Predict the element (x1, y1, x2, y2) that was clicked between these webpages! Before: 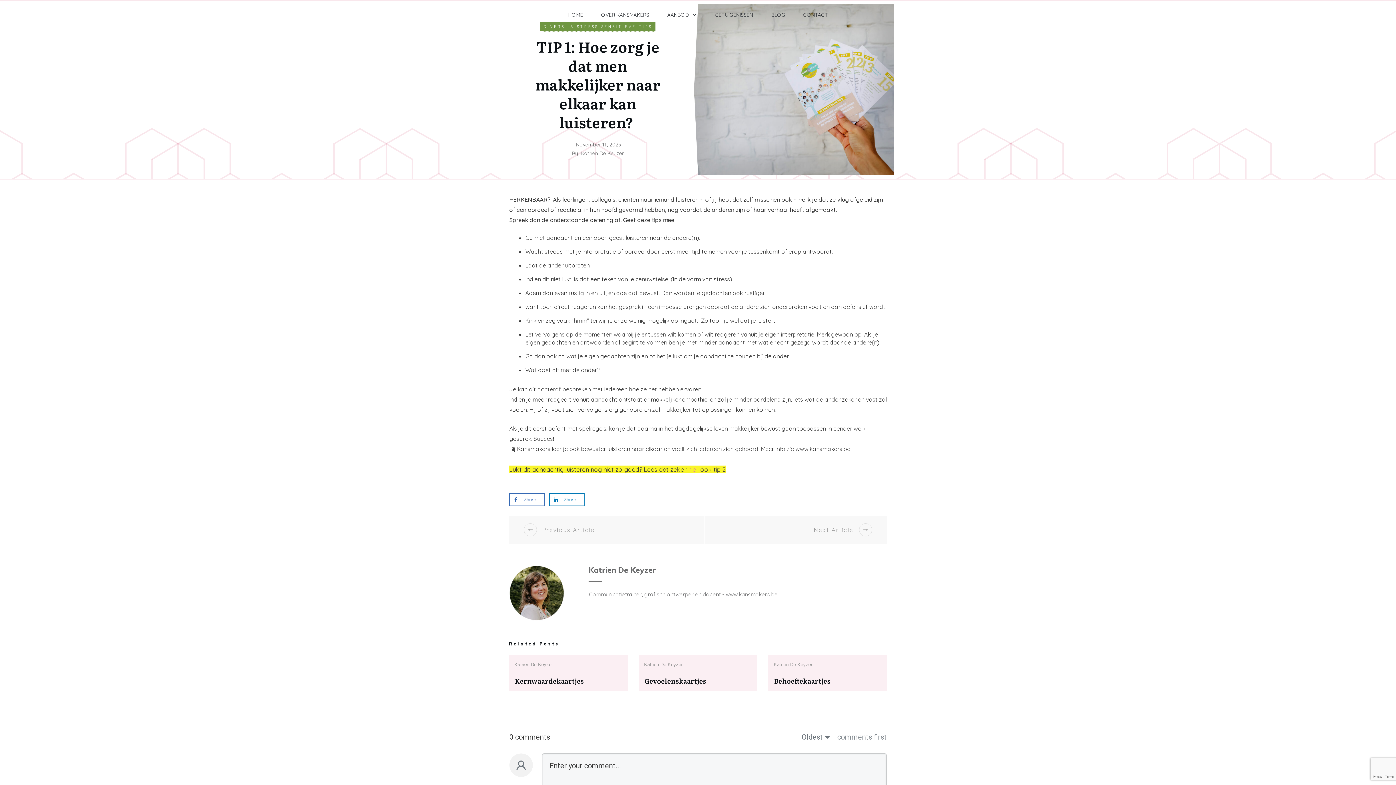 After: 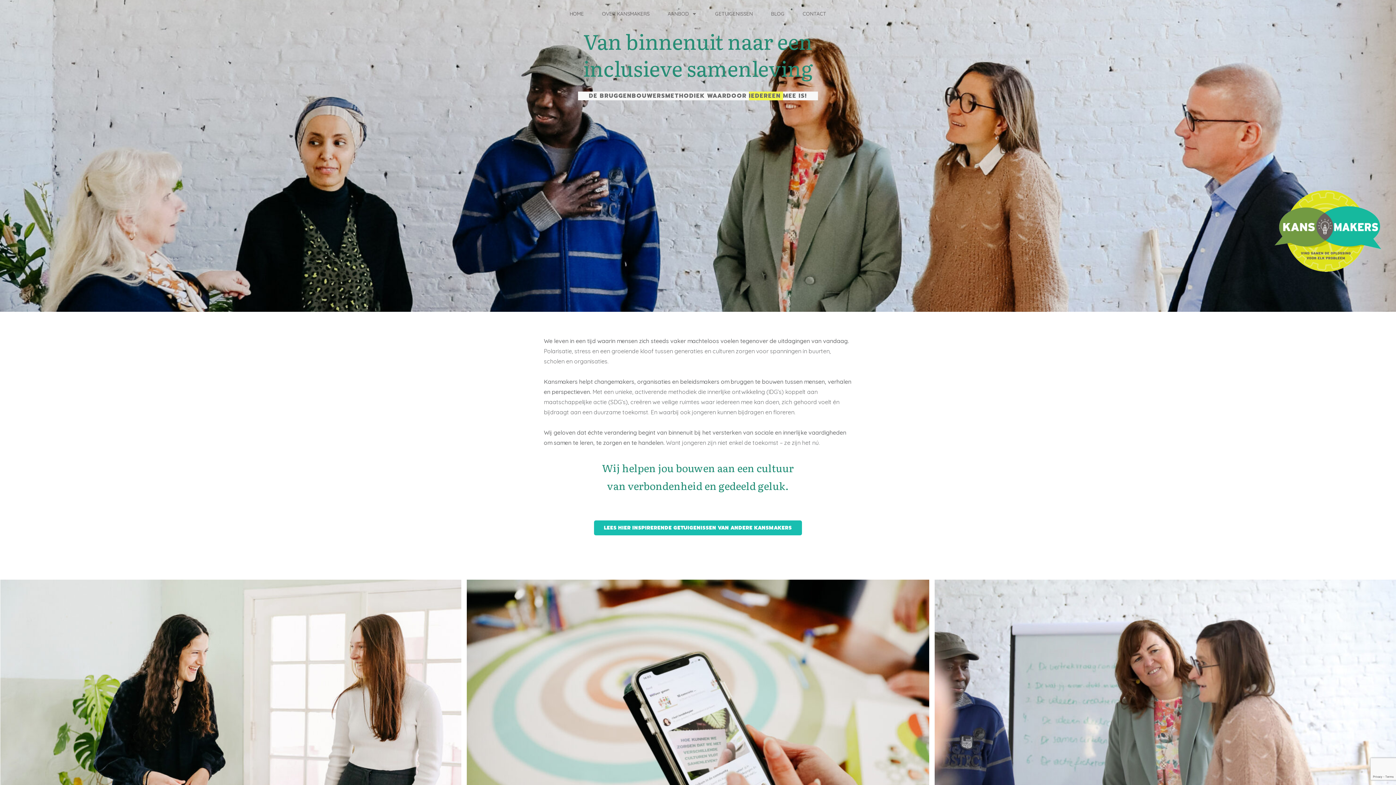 Action: bbox: (568, 9, 583, 20) label: HOME